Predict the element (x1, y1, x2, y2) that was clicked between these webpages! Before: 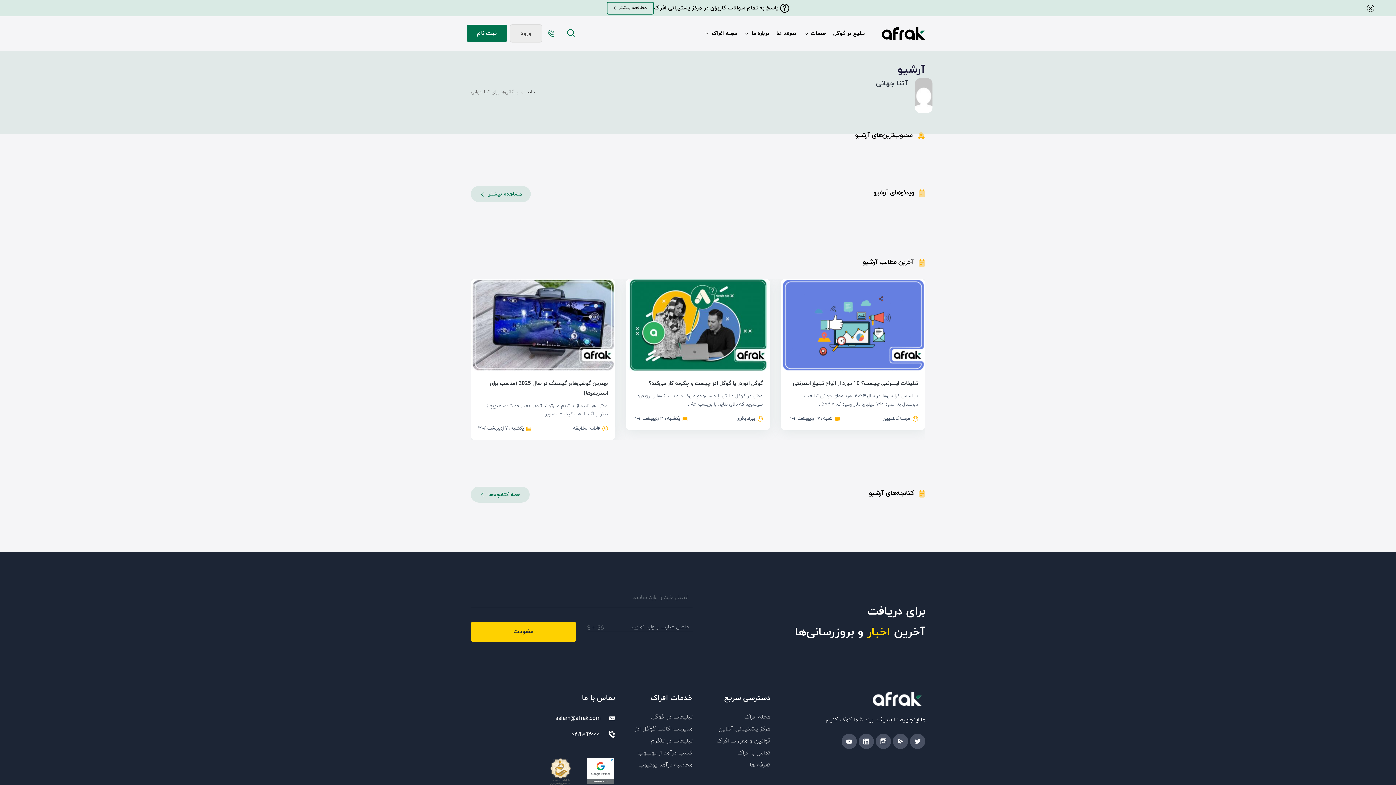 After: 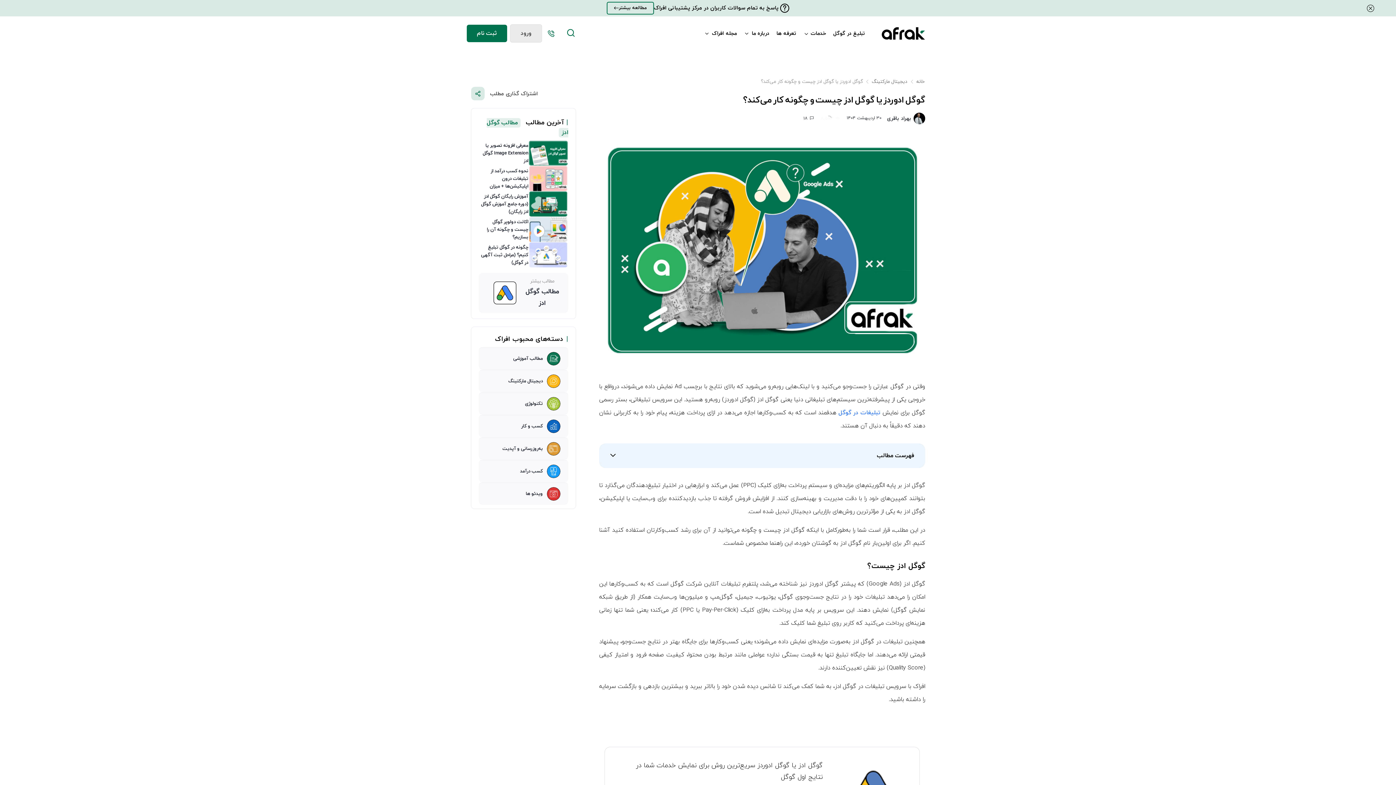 Action: bbox: (626, 278, 770, 371)